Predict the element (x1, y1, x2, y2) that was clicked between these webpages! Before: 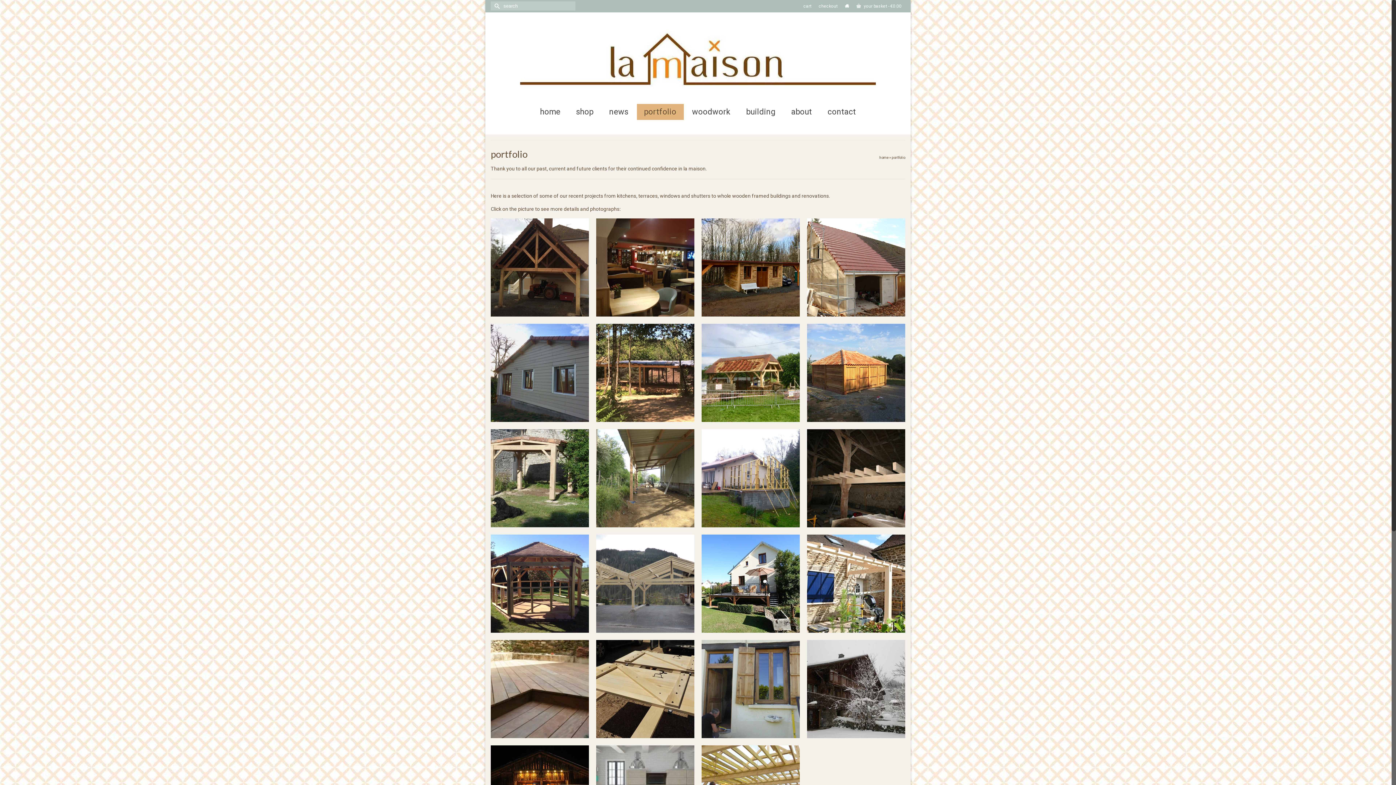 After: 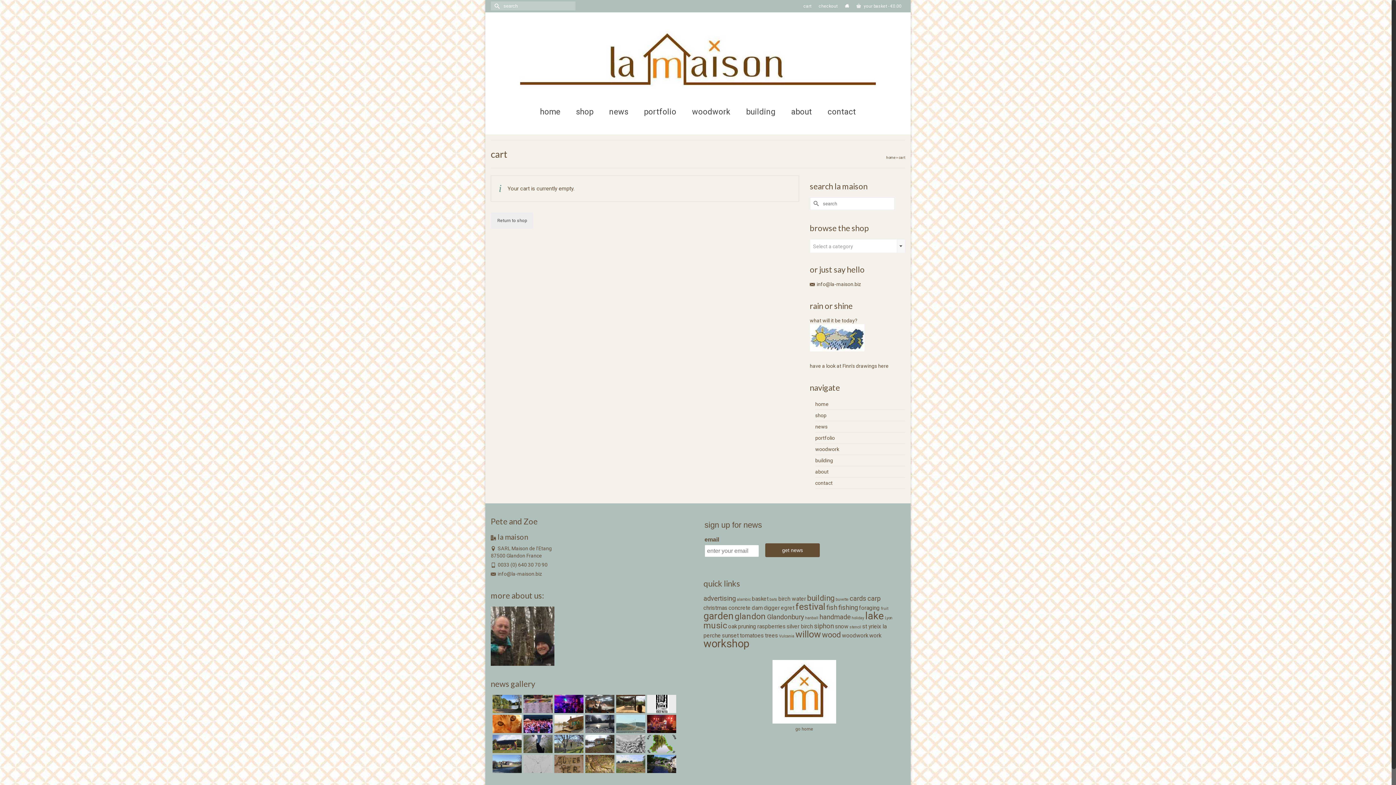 Action: bbox: (815, 0, 841, 12) label: checkout